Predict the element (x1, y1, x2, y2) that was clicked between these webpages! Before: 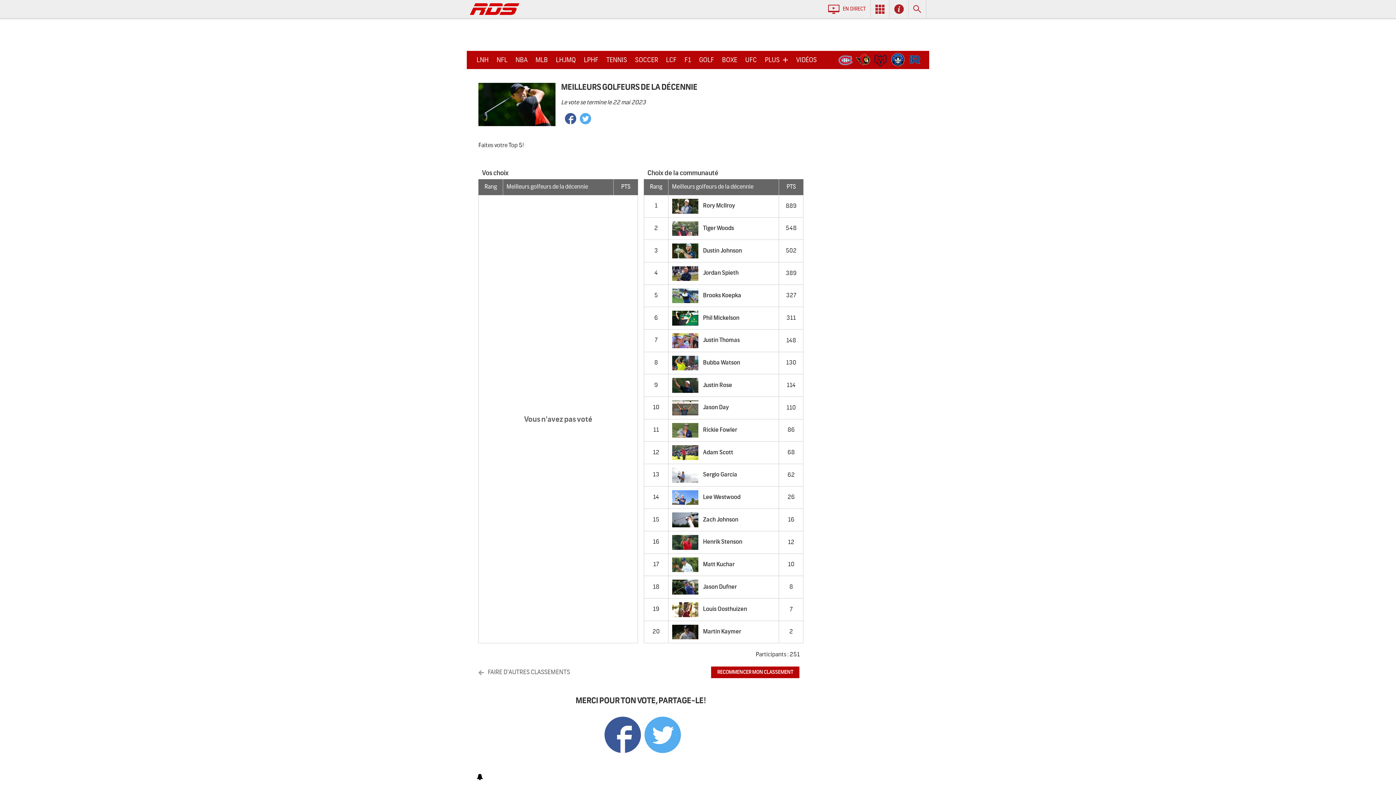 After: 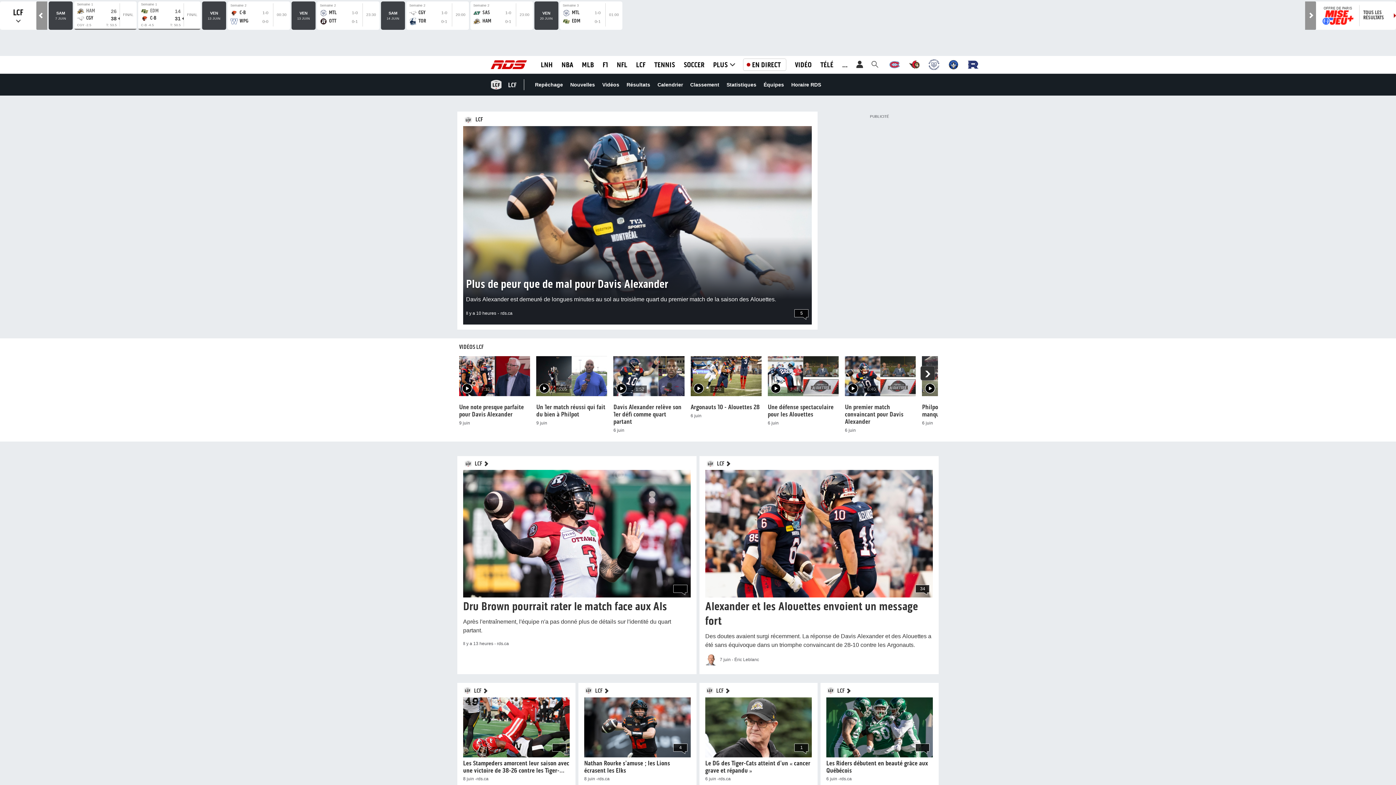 Action: label: LCF bbox: (662, 50, 680, 69)